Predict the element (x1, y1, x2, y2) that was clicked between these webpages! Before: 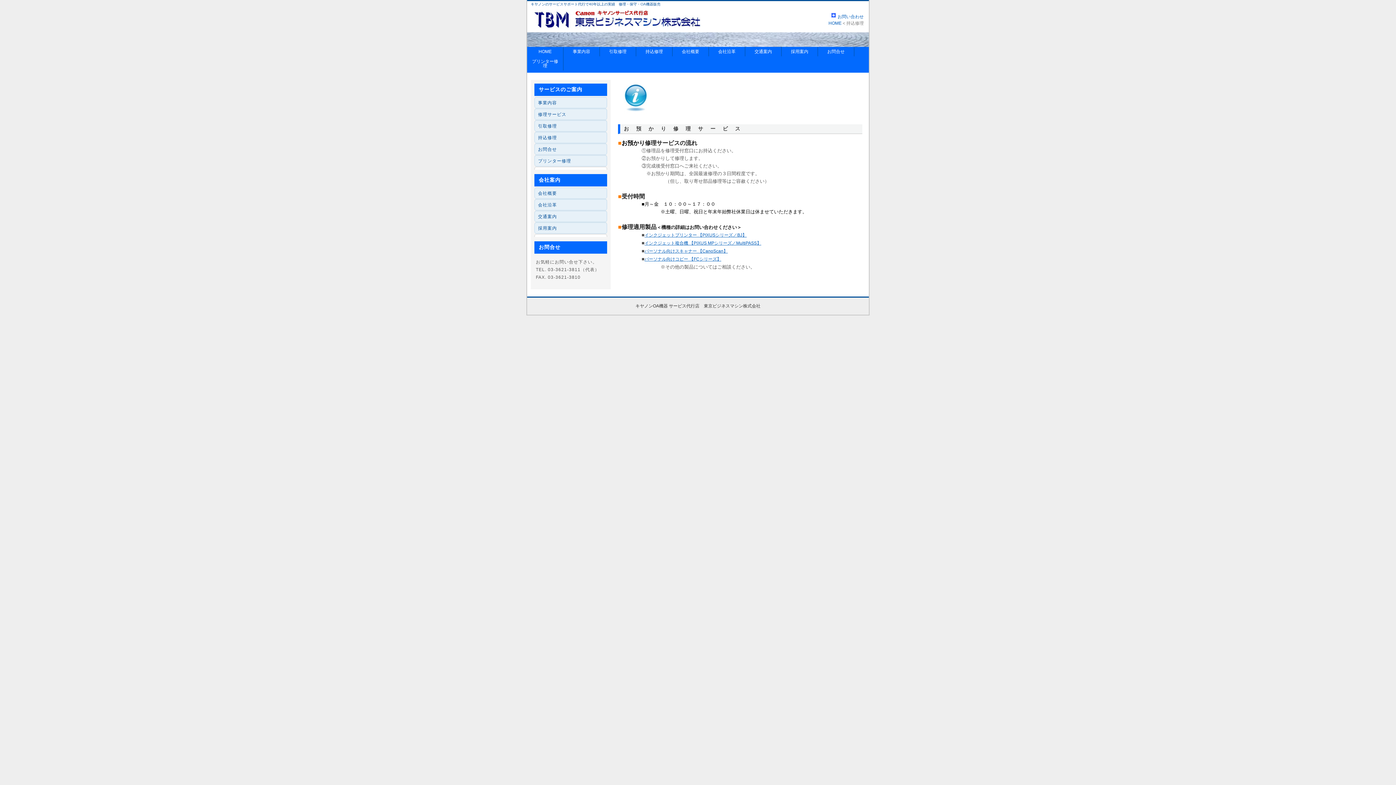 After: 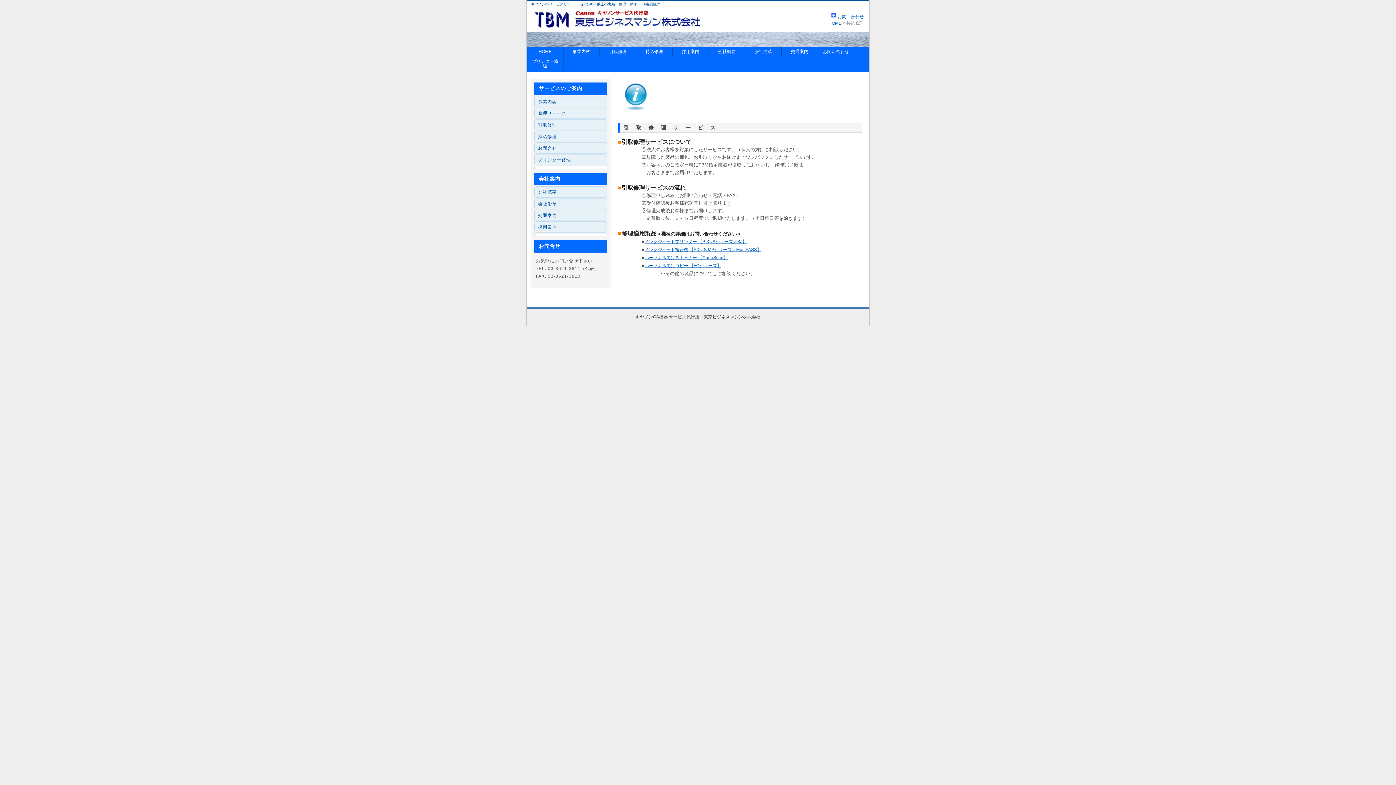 Action: label: 引取修理 bbox: (600, 46, 636, 56)